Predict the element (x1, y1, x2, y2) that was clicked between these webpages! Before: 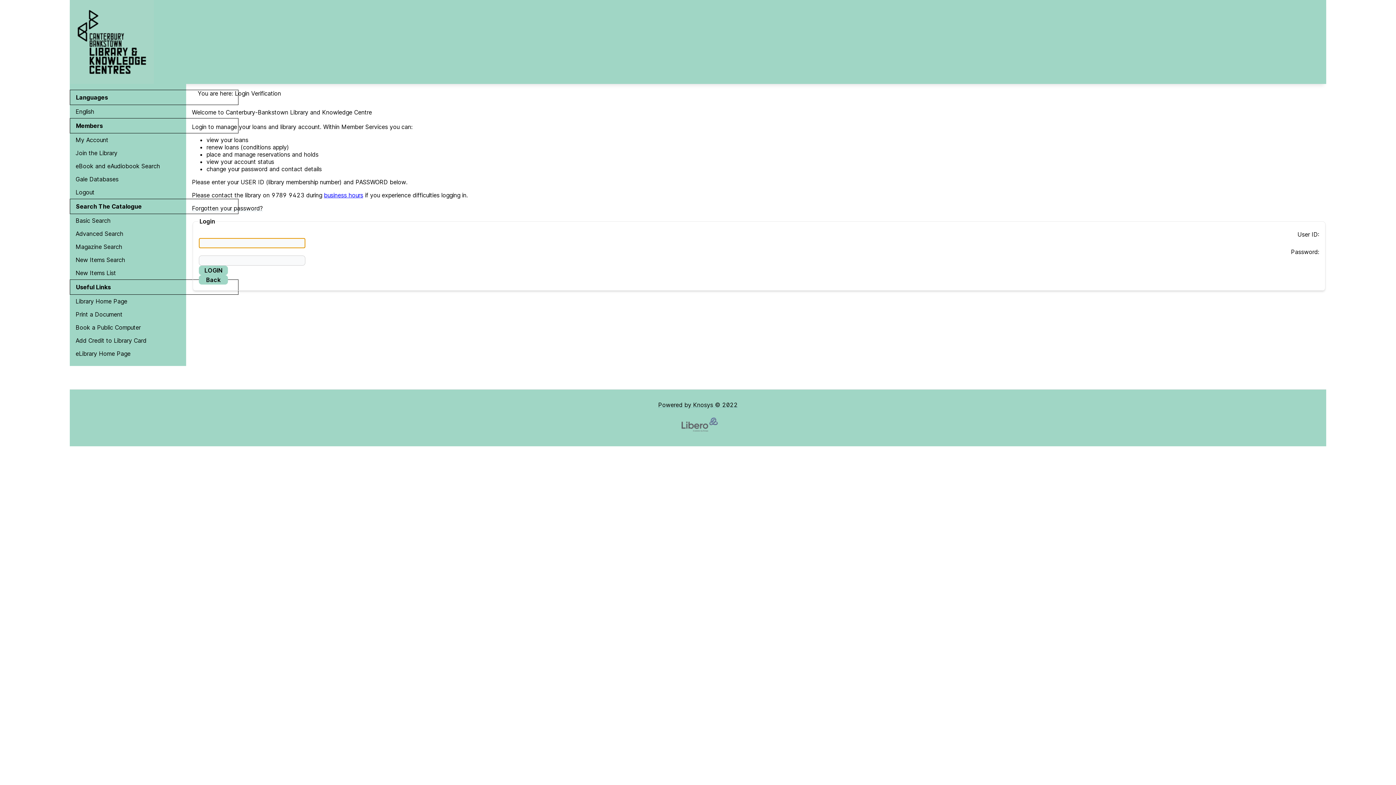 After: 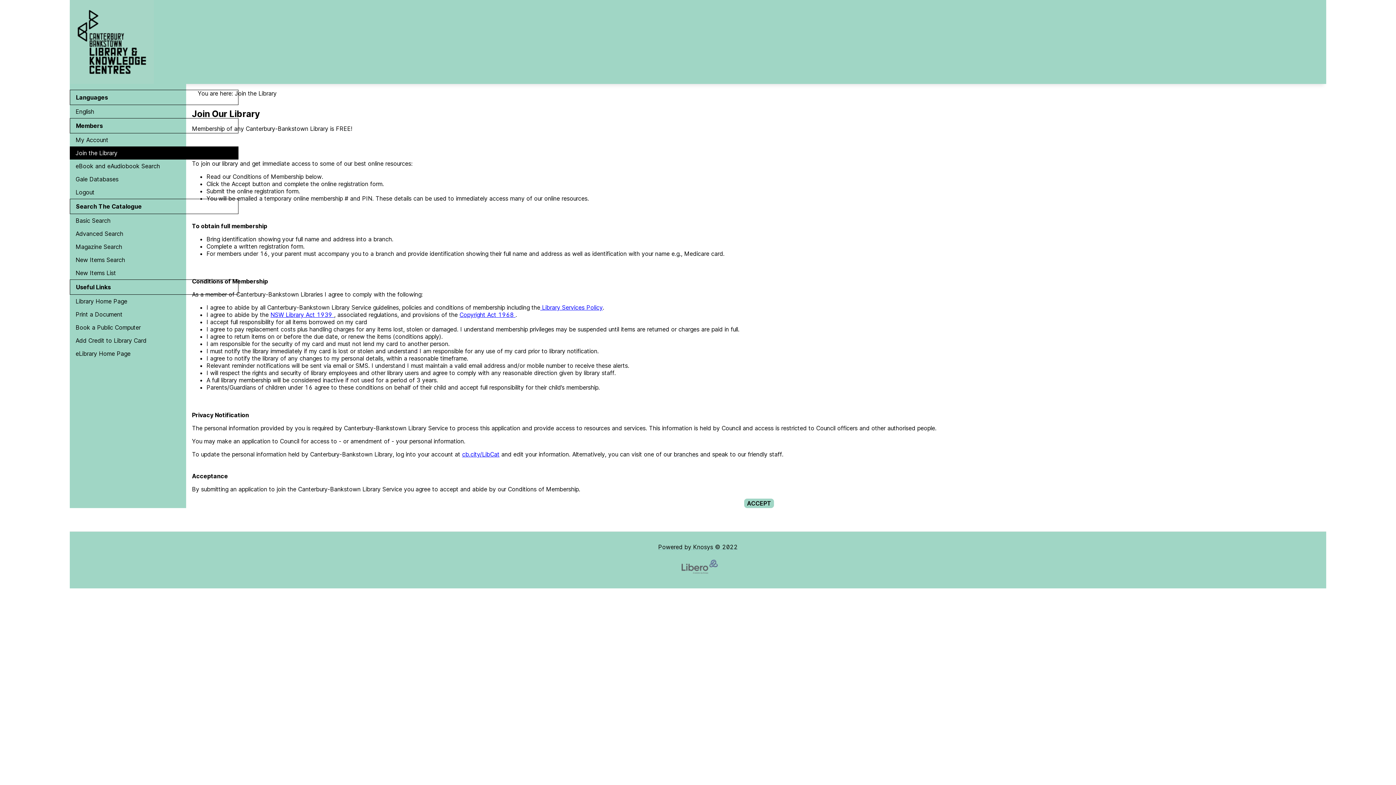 Action: bbox: (69, 146, 238, 159) label: Join the Library